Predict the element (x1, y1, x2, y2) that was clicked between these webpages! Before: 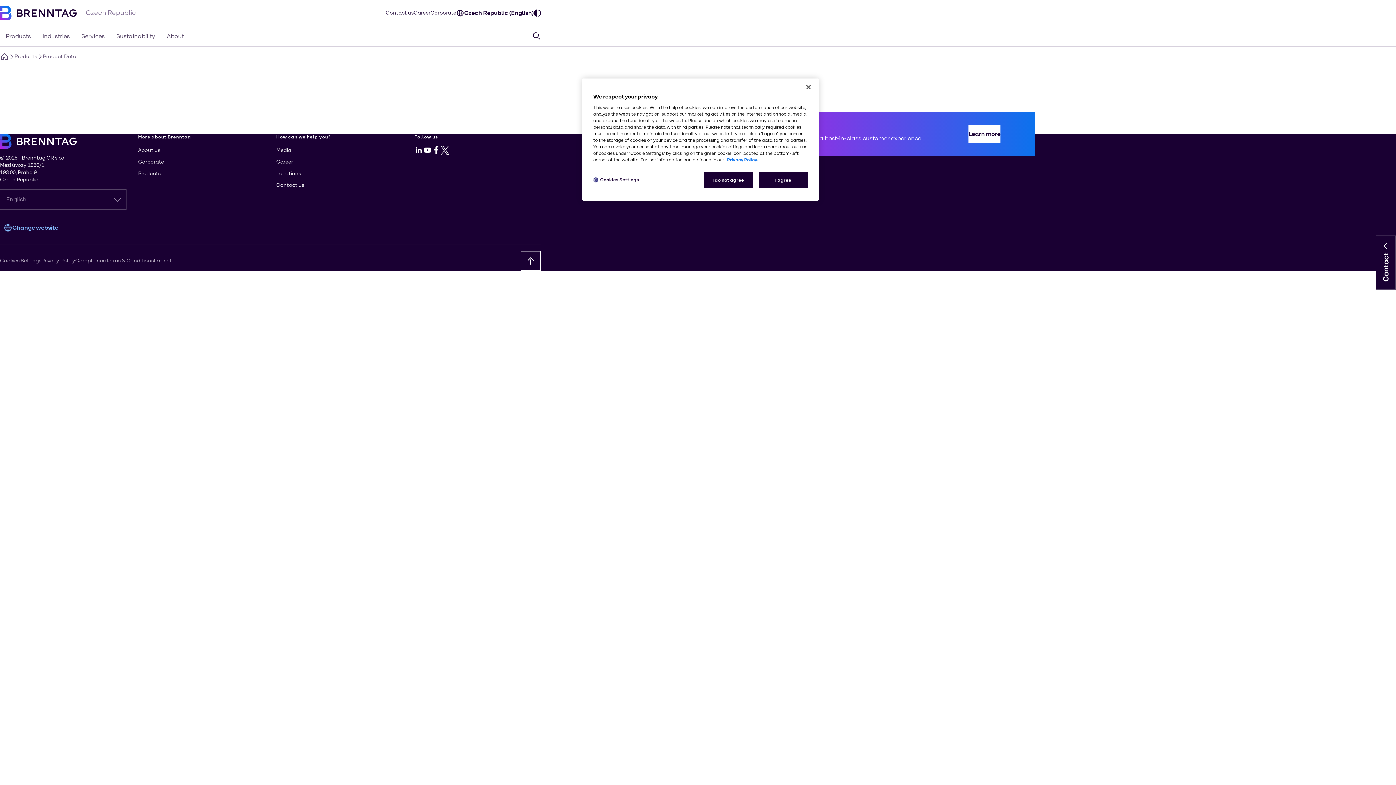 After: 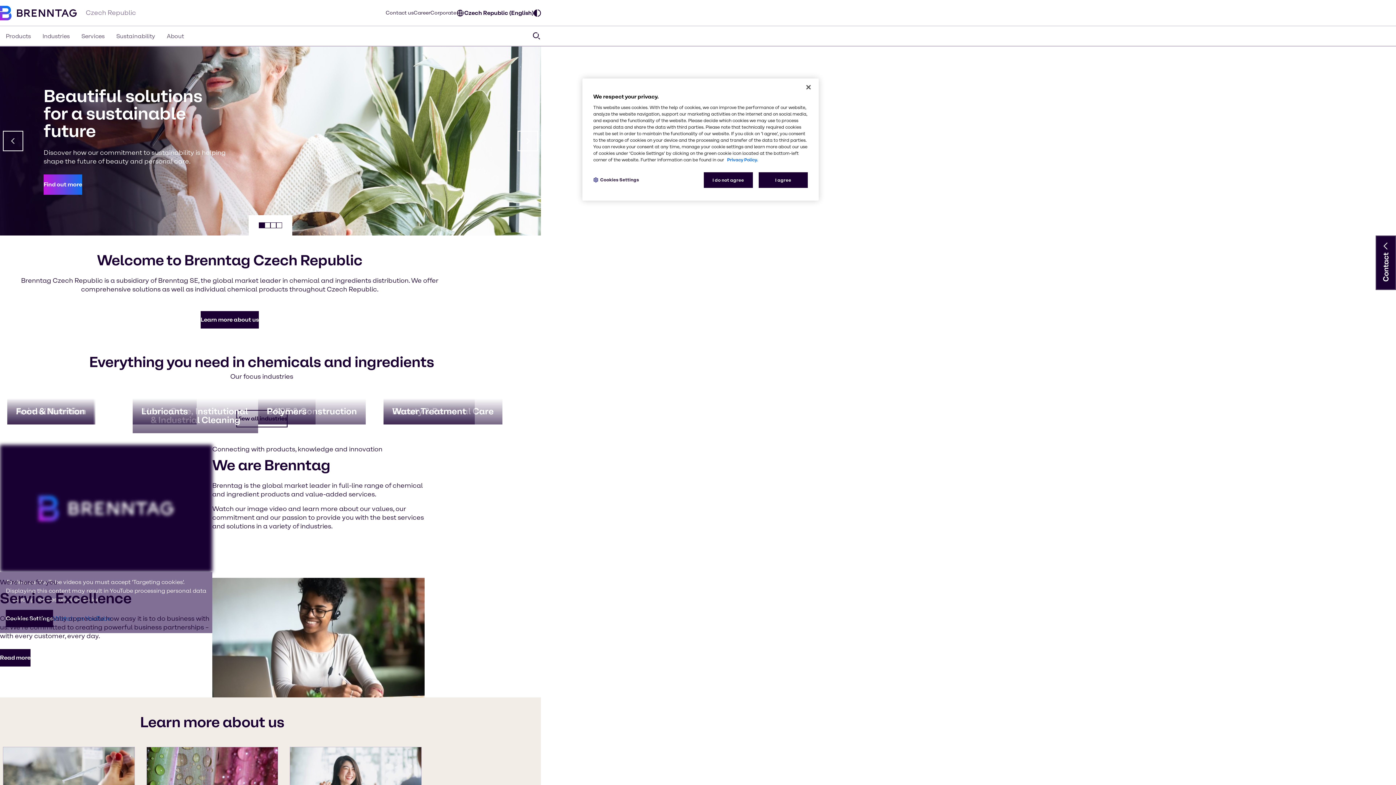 Action: bbox: (0, 5, 77, 20)